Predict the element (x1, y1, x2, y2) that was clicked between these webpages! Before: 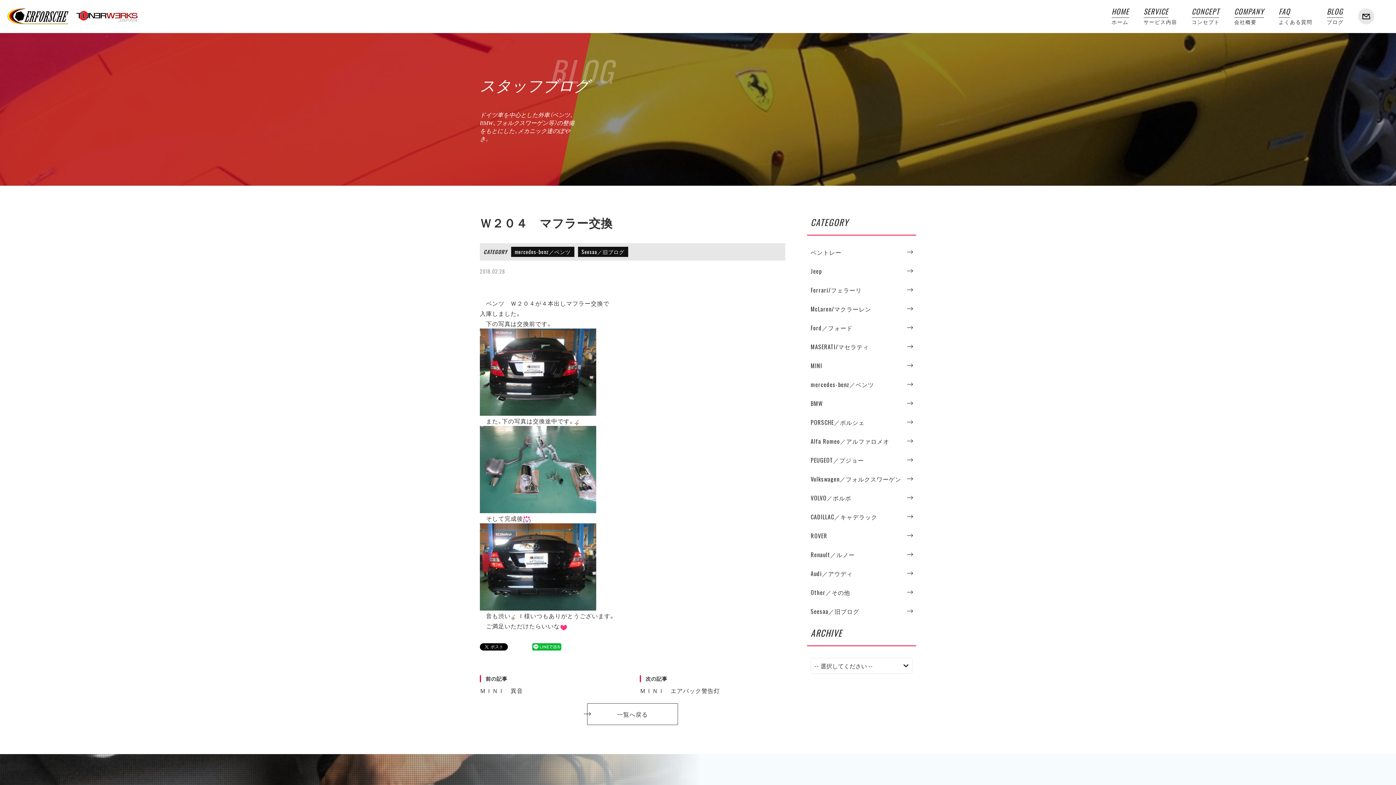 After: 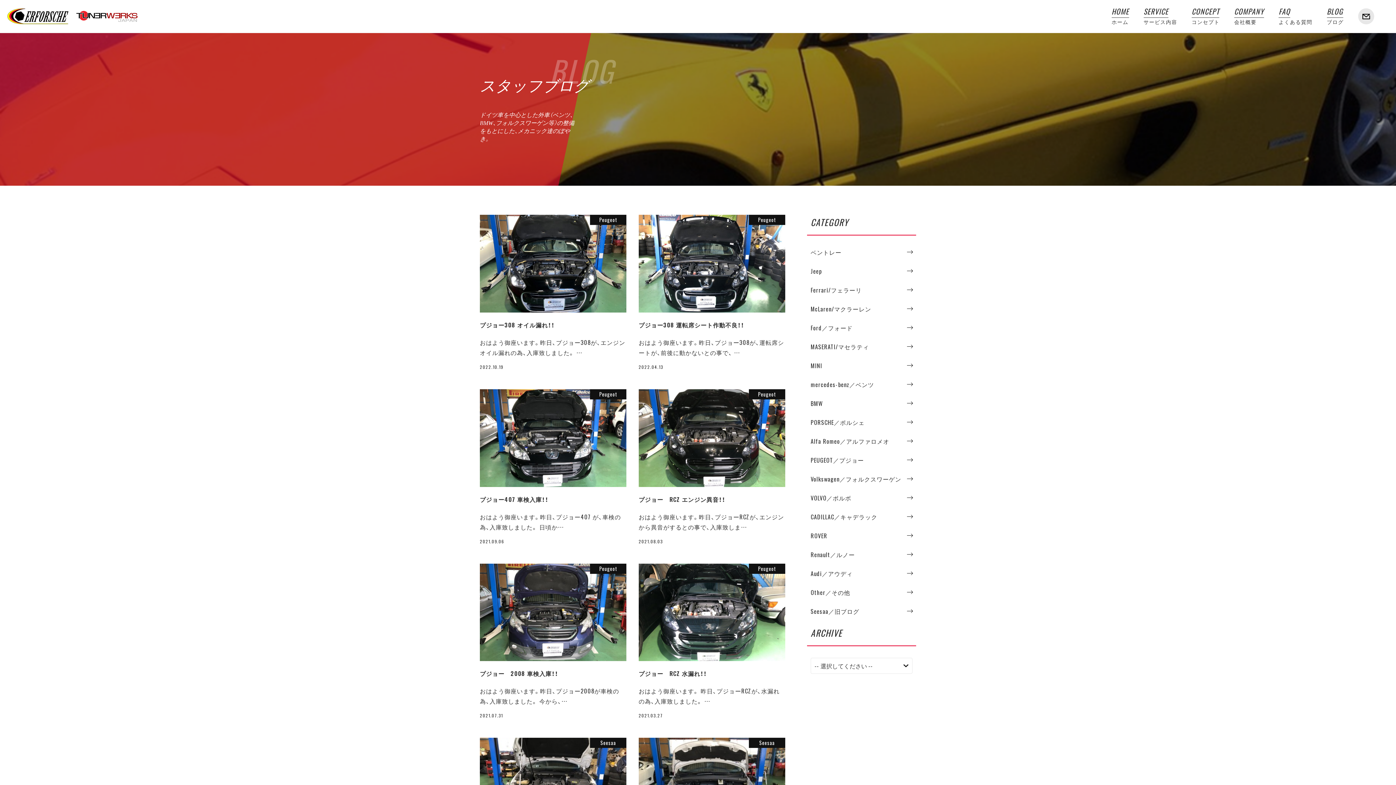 Action: label: PEUGEOT／プジョー bbox: (810, 455, 912, 465)